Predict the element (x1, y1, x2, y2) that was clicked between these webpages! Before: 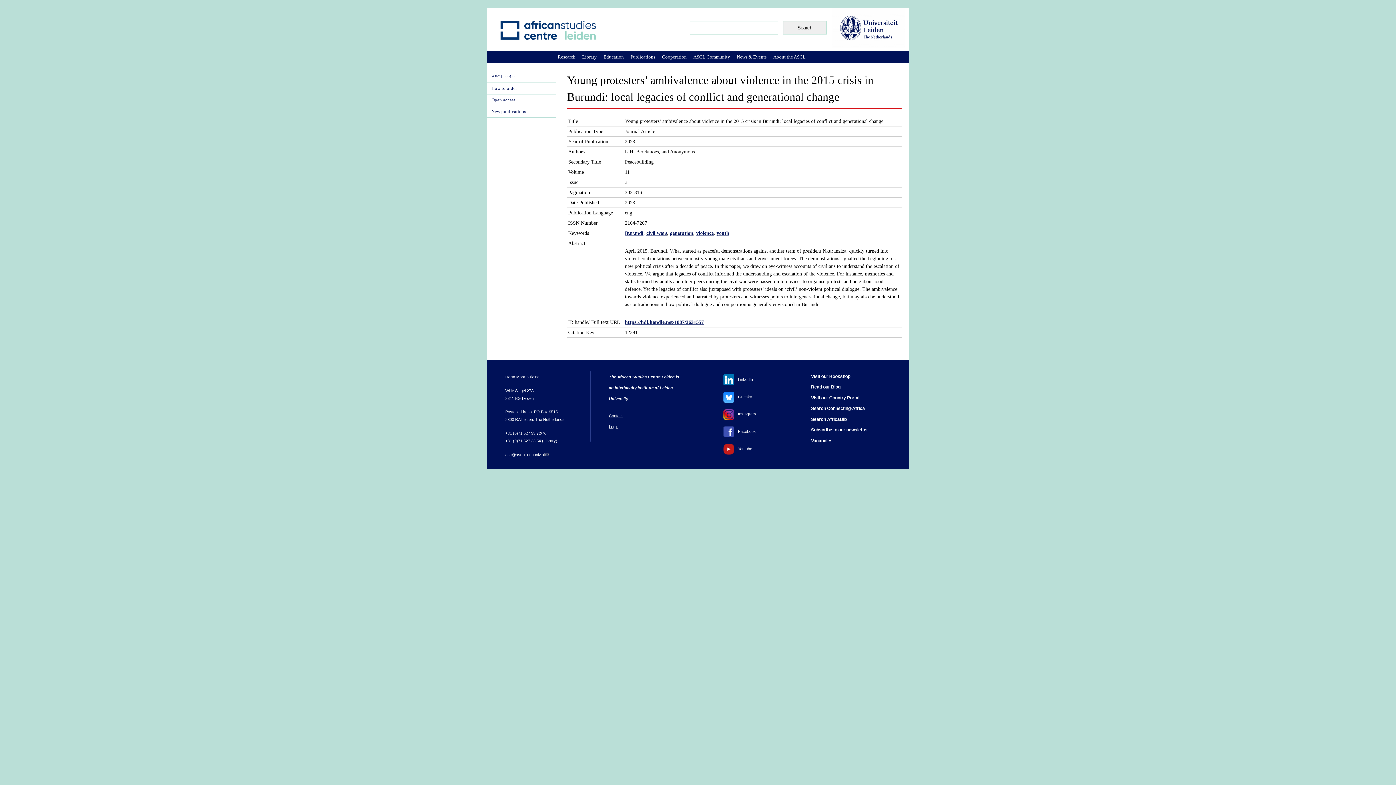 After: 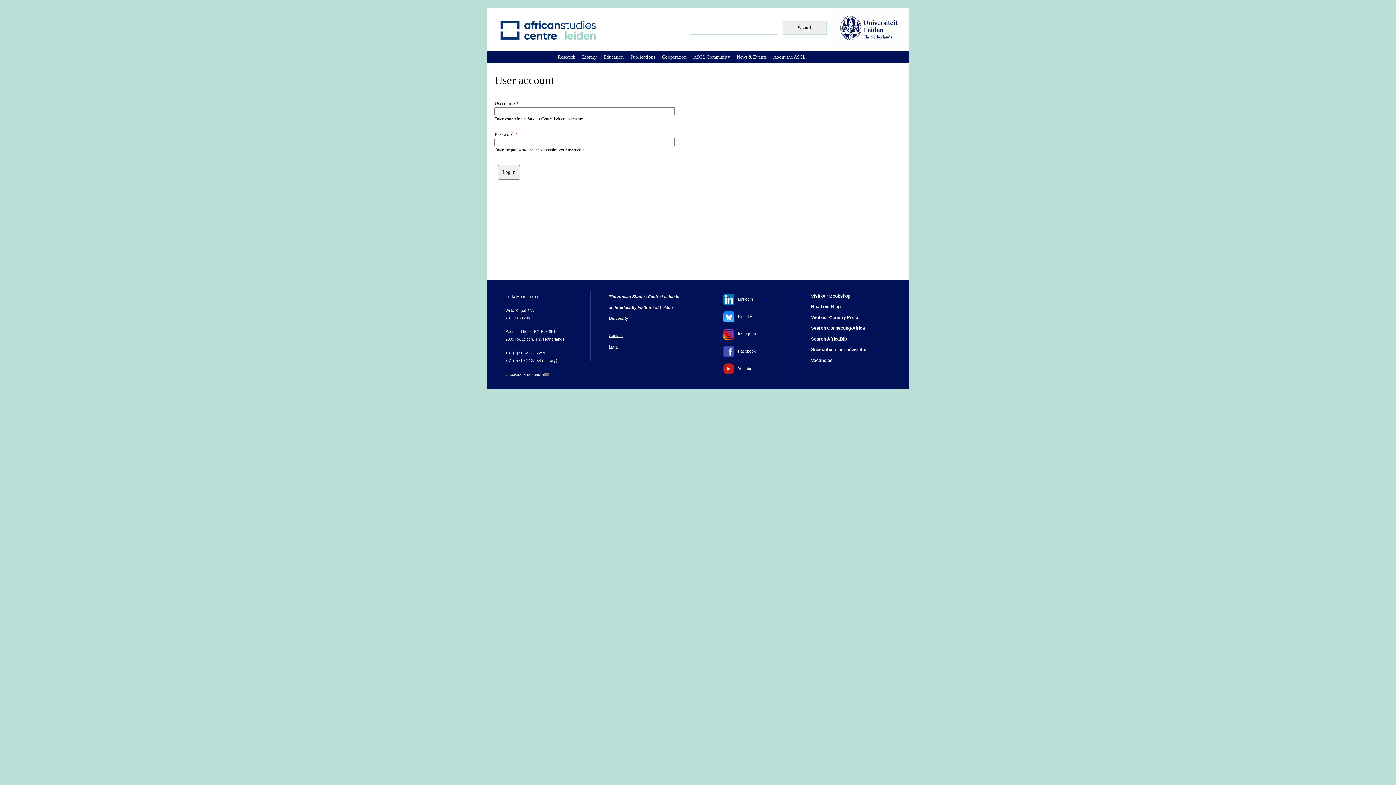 Action: label: Login bbox: (609, 424, 618, 428)